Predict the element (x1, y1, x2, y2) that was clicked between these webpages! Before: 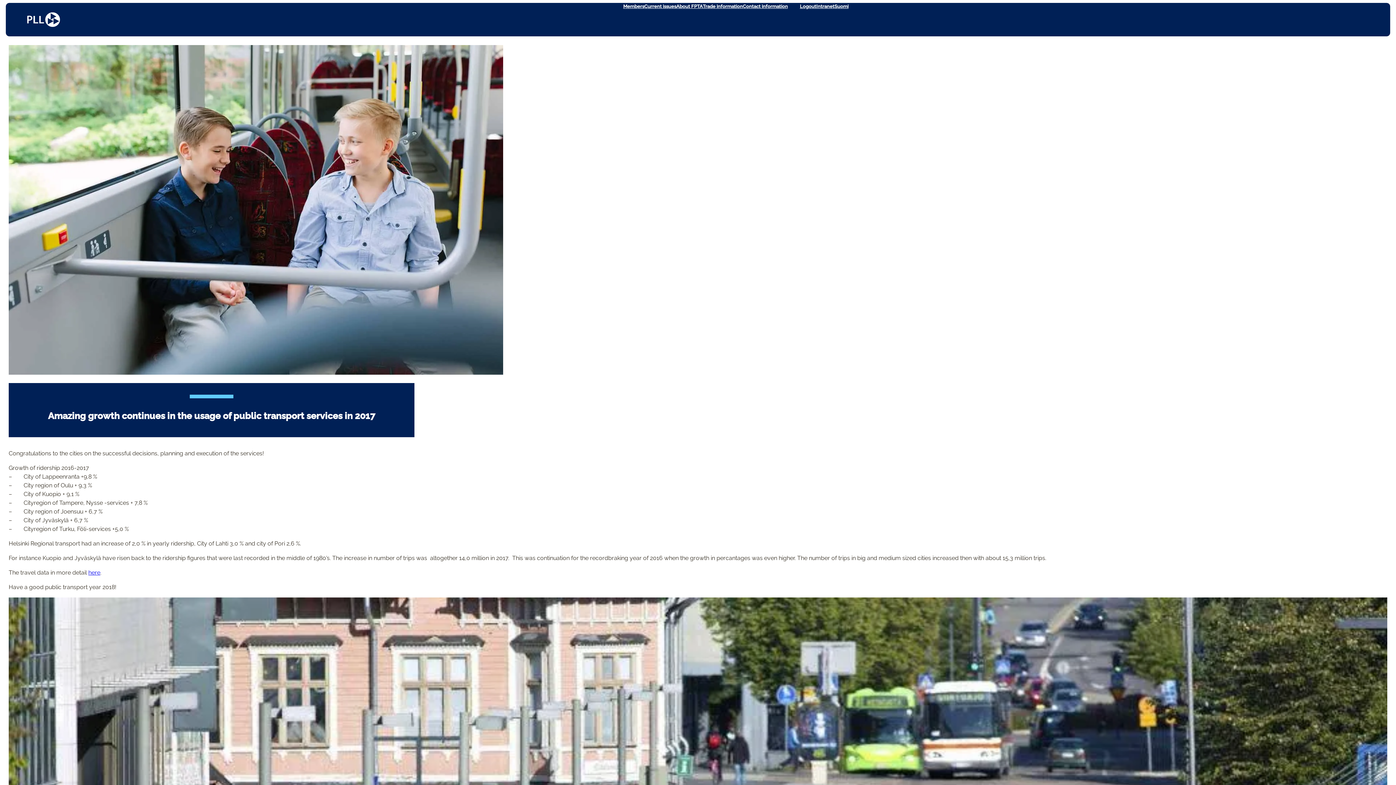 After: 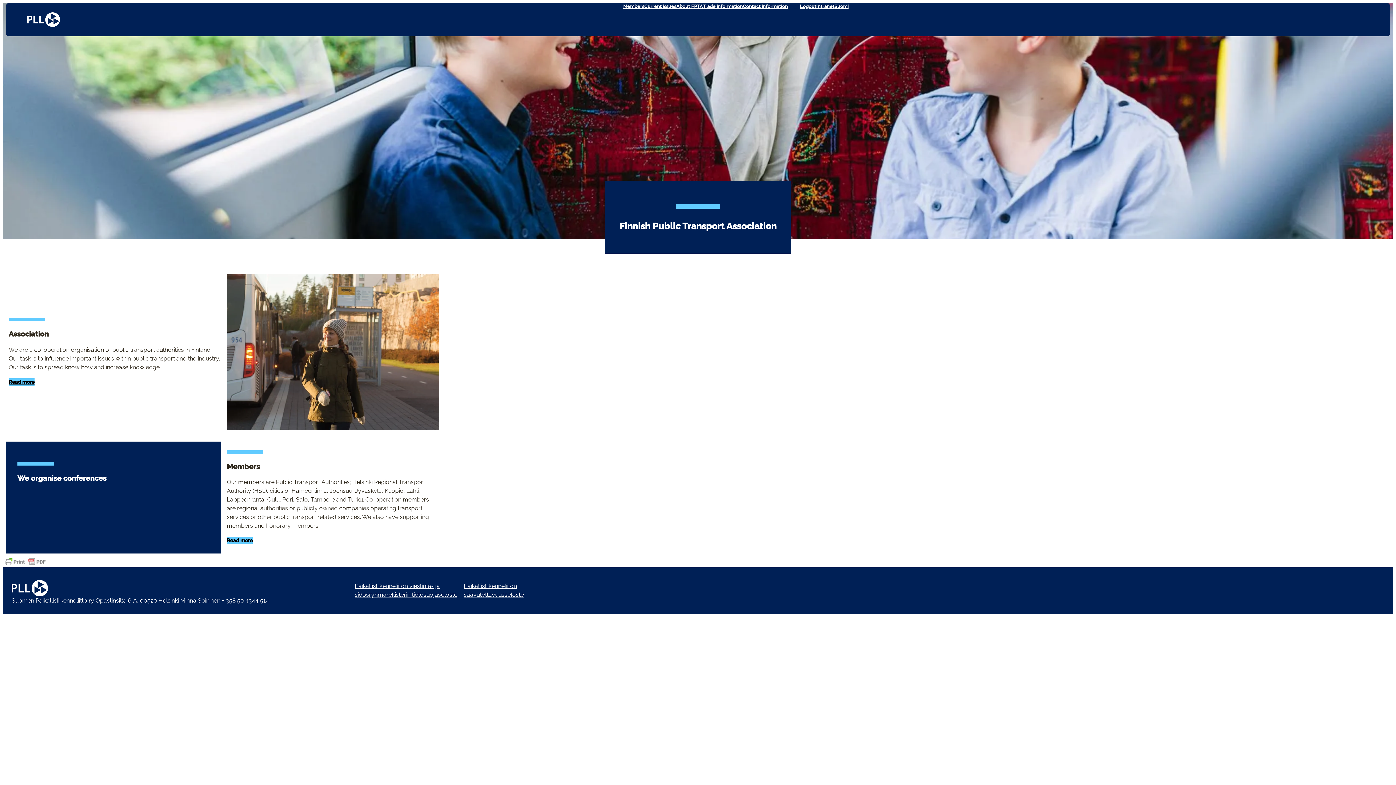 Action: bbox: (27, 12, 60, 26)